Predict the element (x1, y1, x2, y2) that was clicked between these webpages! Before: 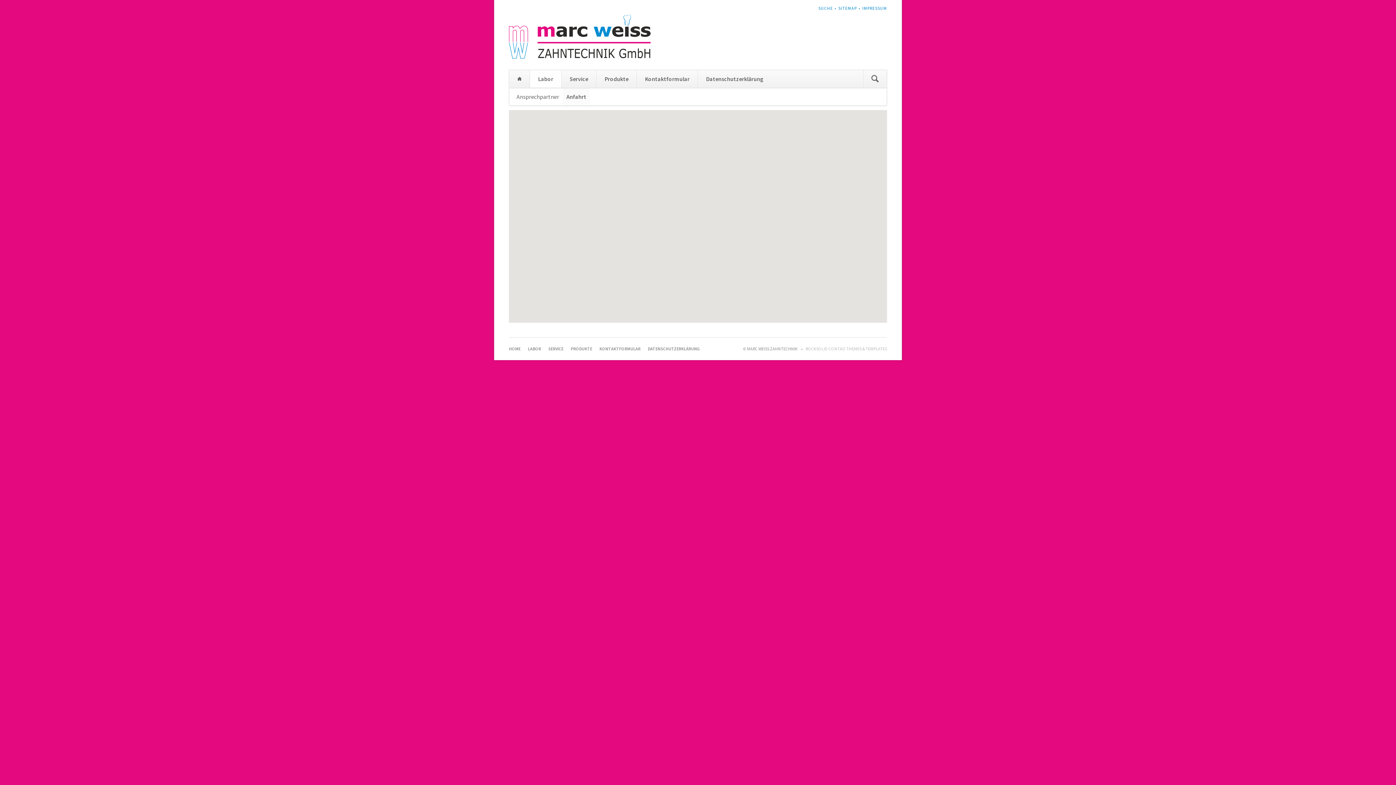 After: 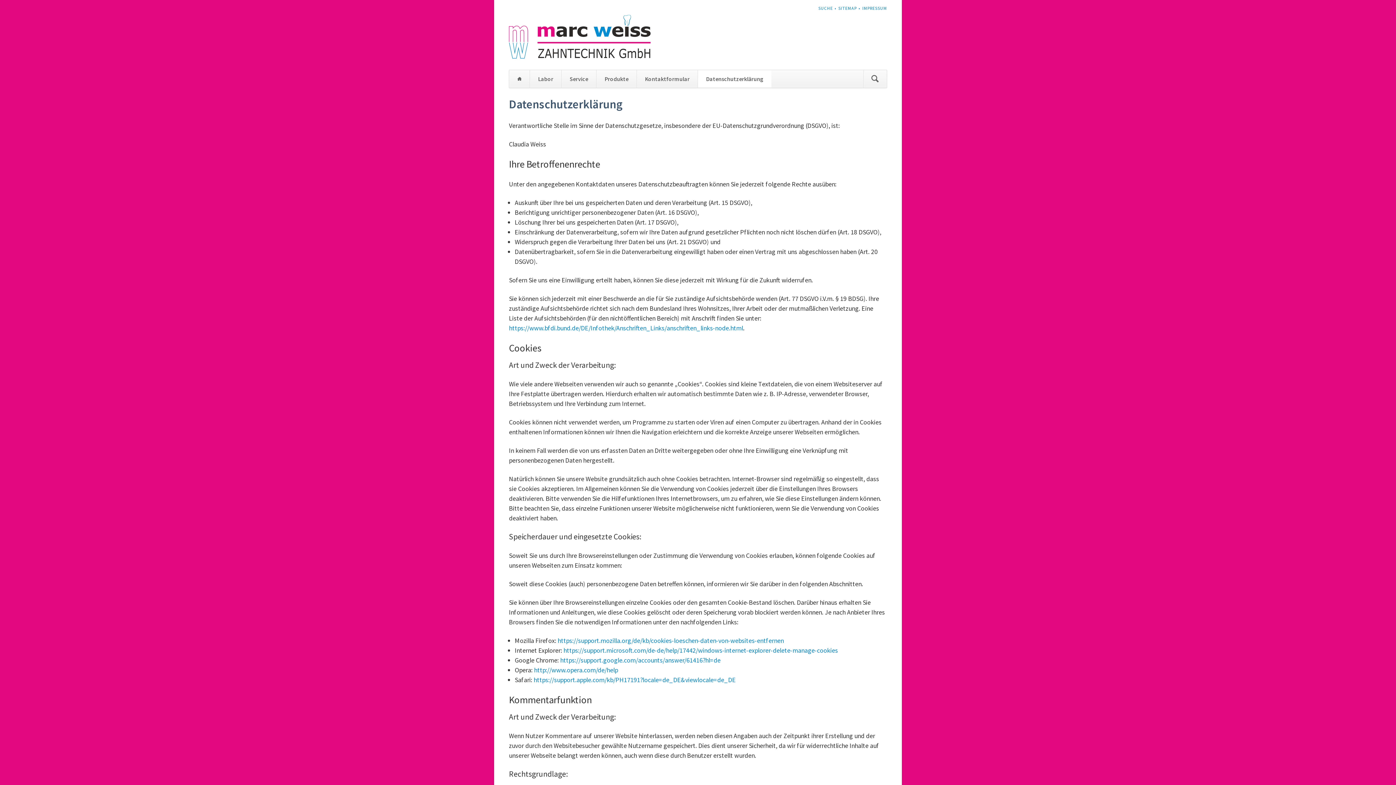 Action: bbox: (697, 70, 771, 87) label: Datenschutzerklärung